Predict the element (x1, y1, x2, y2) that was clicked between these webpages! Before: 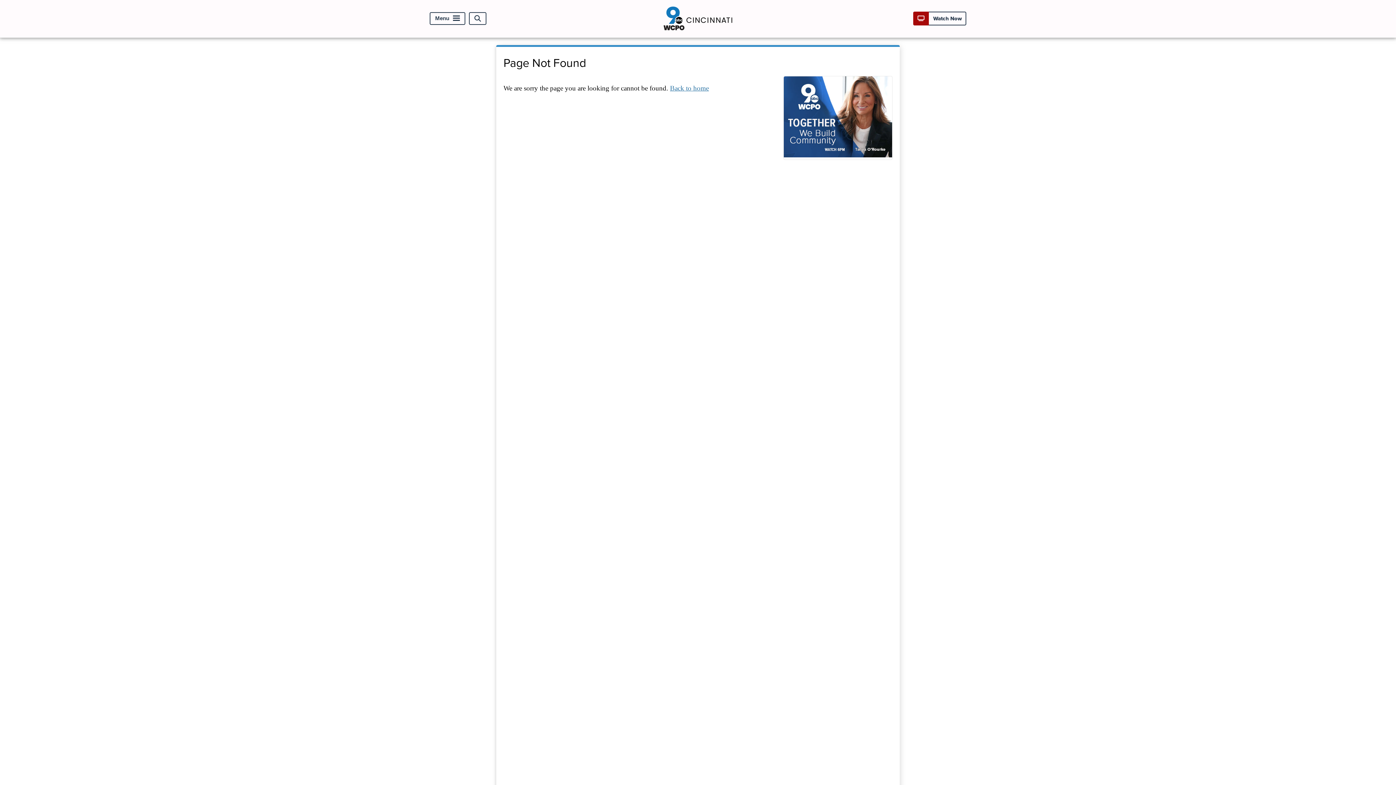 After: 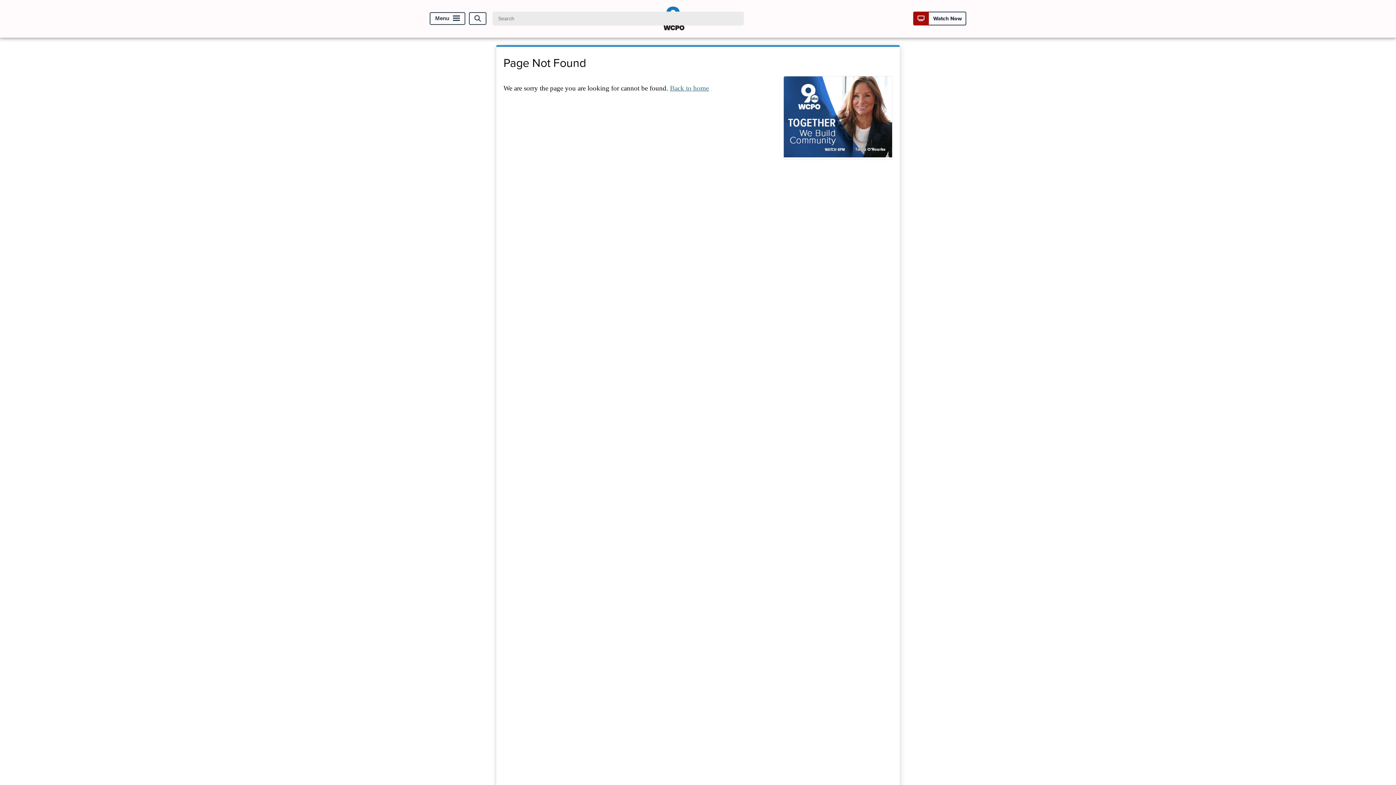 Action: bbox: (469, 12, 486, 25) label: Open Search